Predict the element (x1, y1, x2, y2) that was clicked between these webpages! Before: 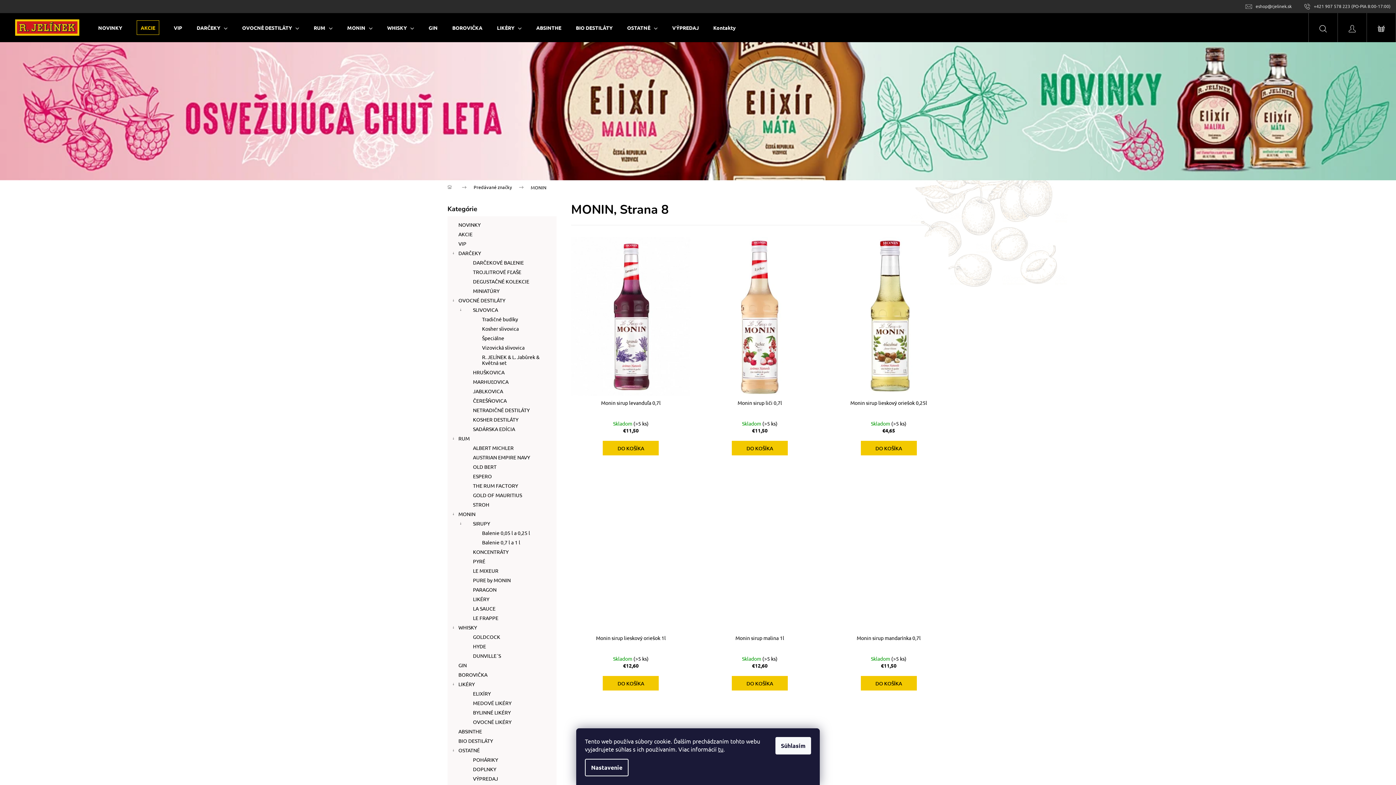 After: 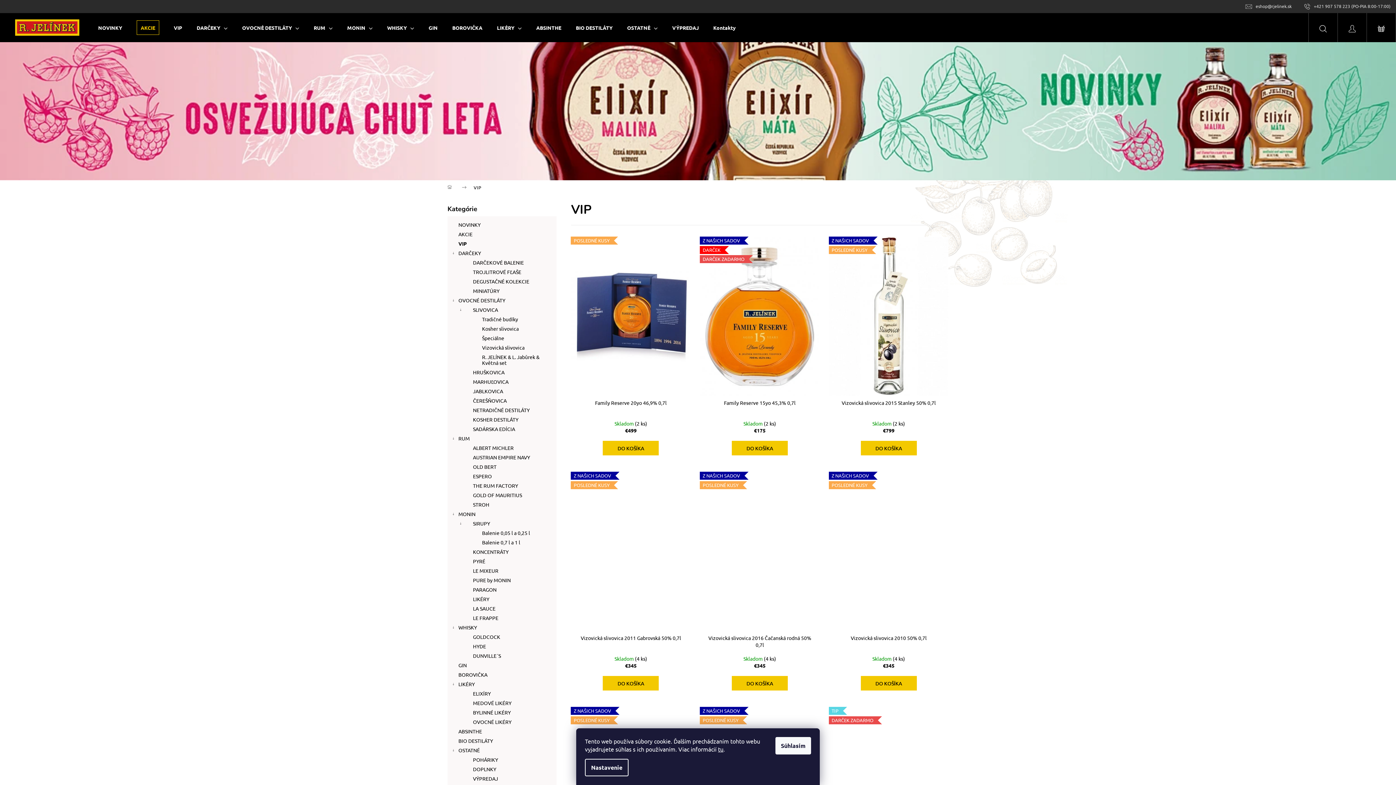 Action: label: VIP bbox: (166, 13, 189, 42)